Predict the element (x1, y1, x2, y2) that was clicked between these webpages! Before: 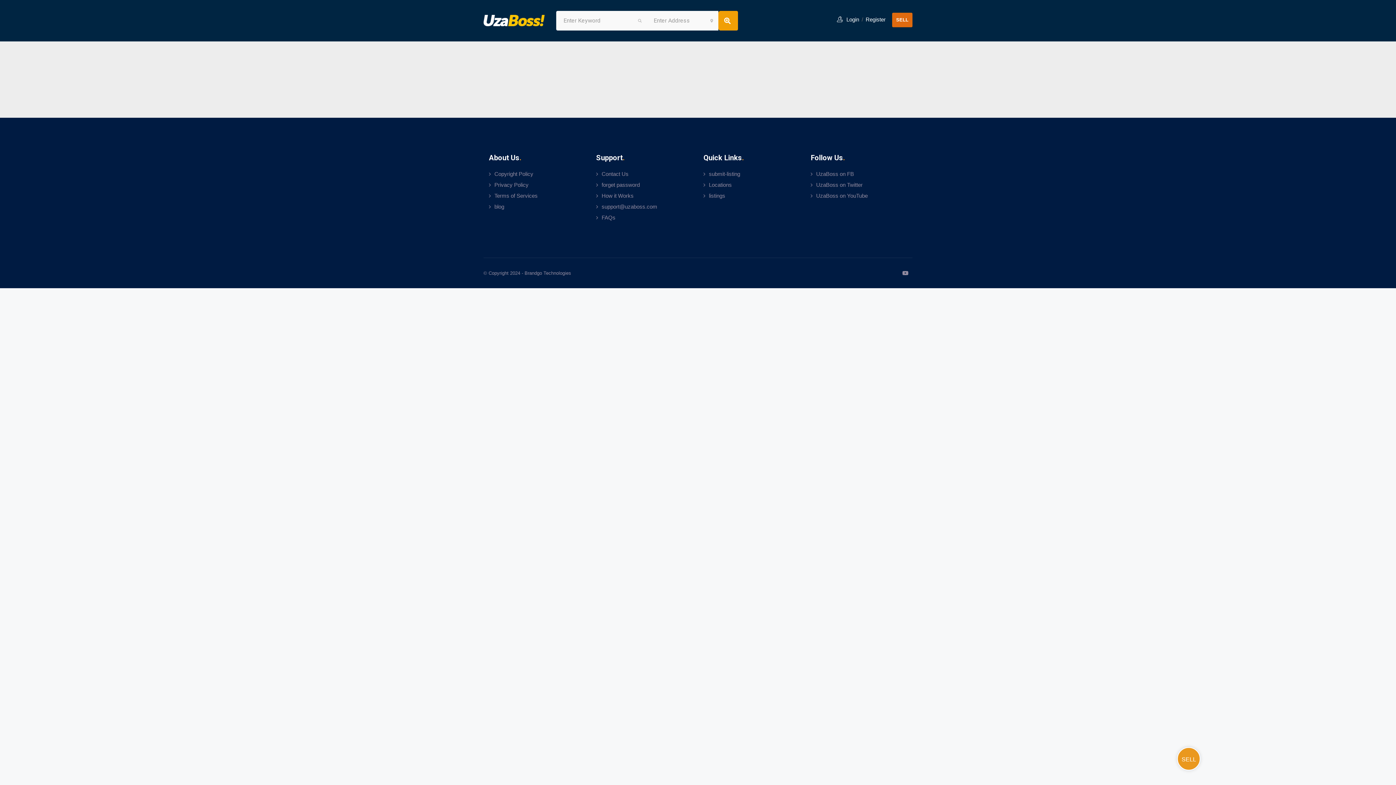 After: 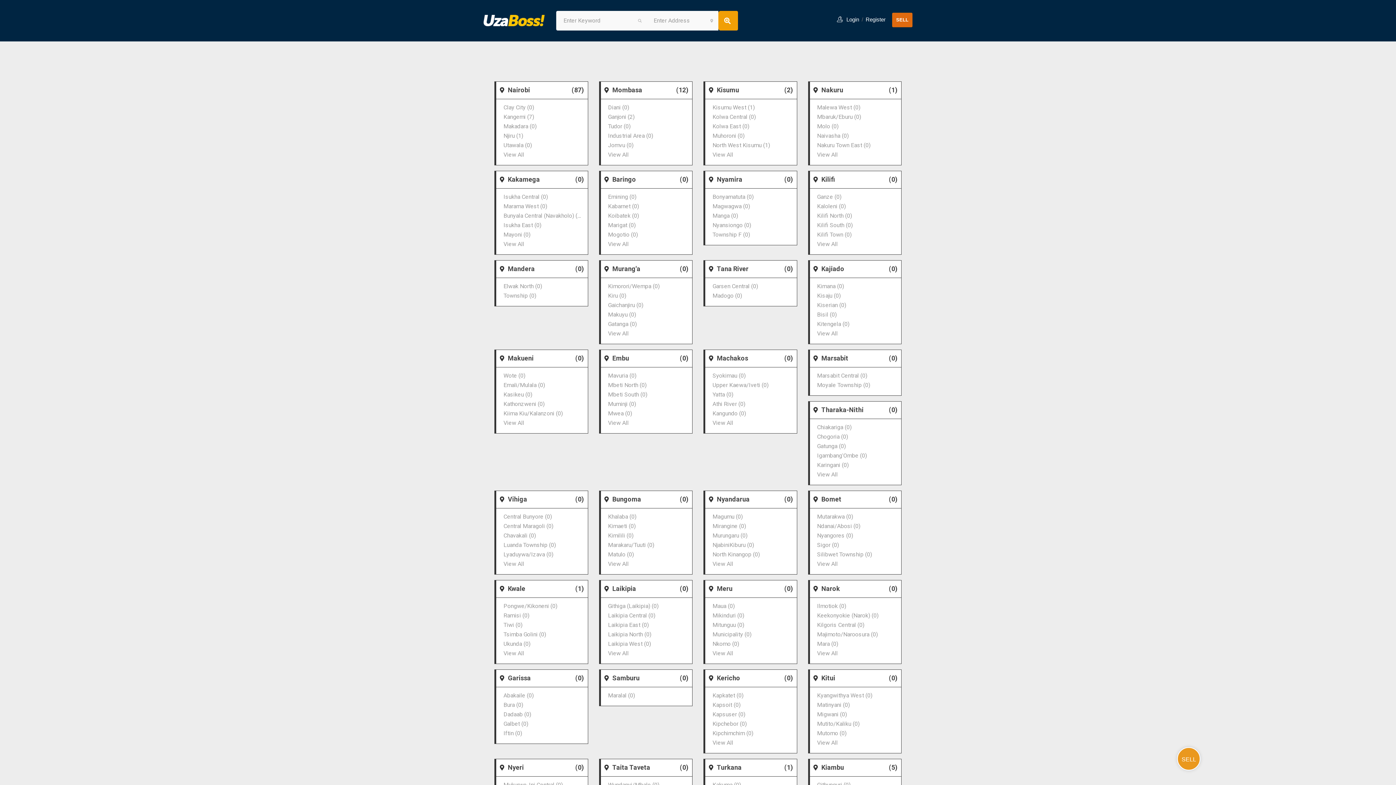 Action: bbox: (703, 181, 735, 188) label: Locations